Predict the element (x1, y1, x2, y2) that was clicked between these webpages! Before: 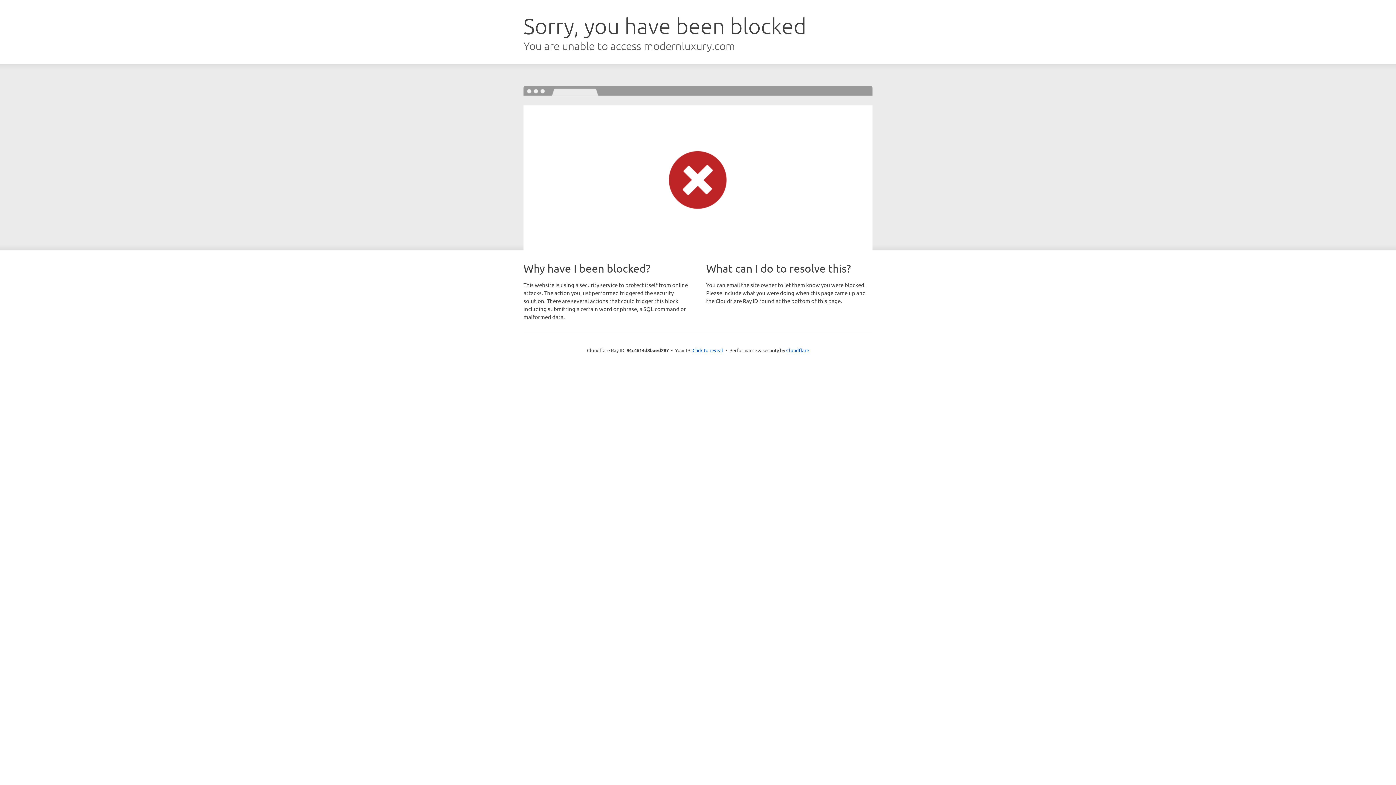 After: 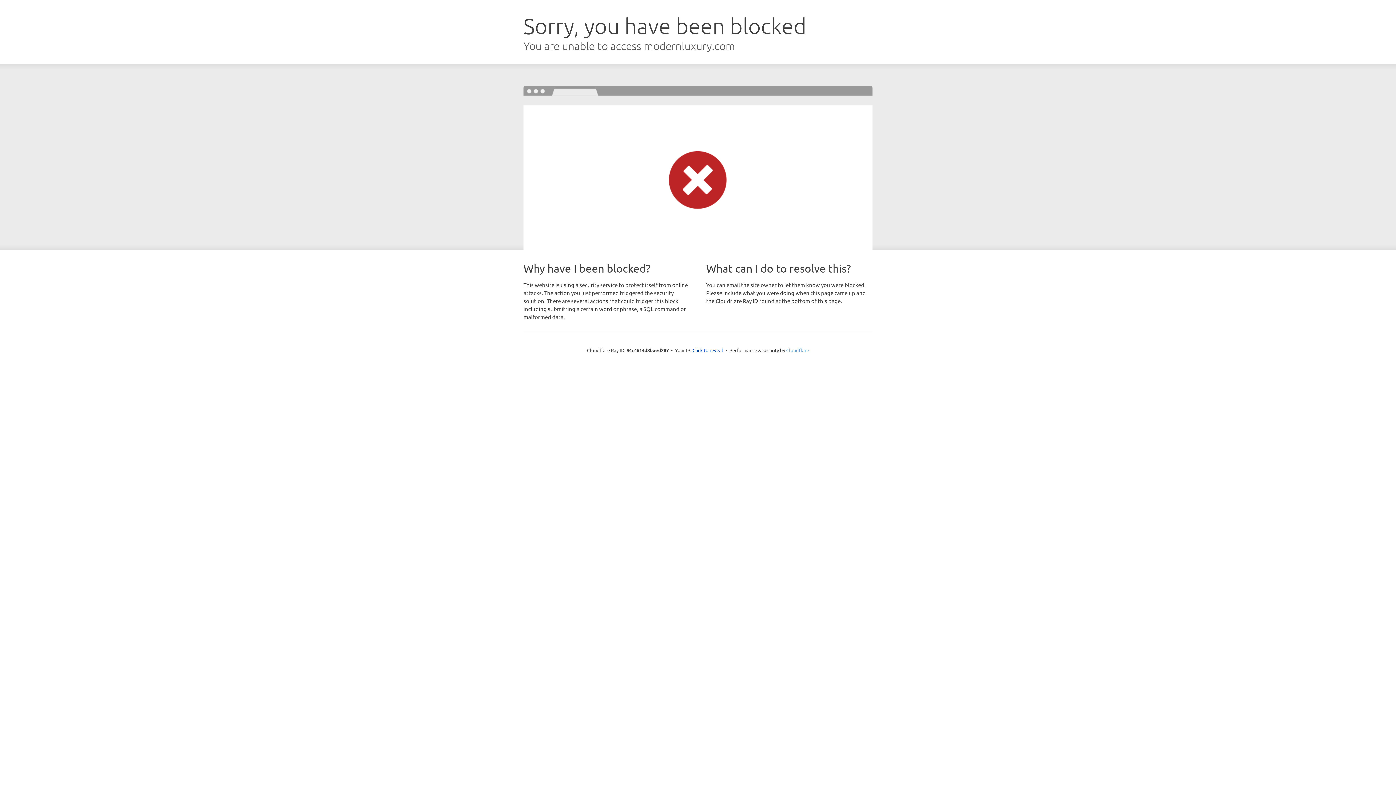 Action: bbox: (786, 347, 809, 353) label: Cloudflare